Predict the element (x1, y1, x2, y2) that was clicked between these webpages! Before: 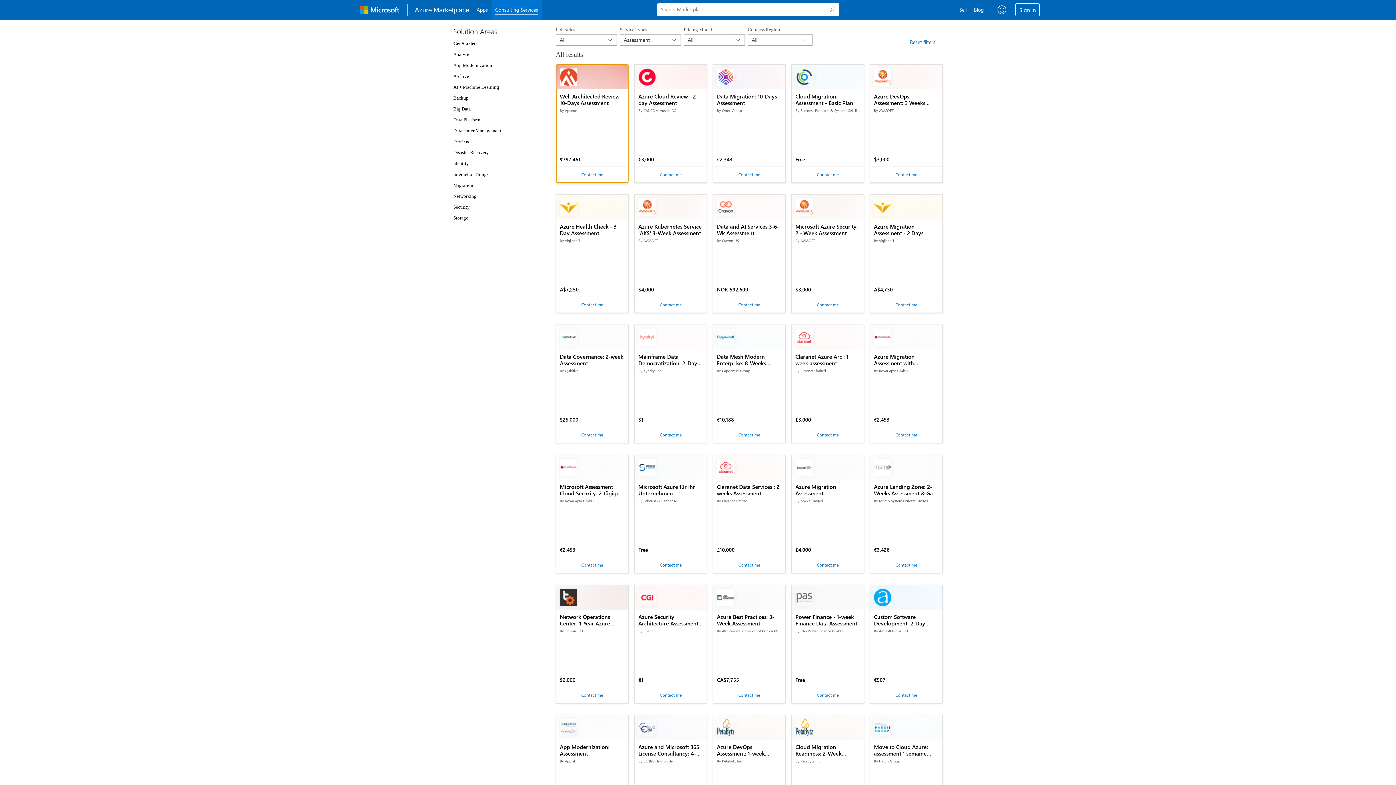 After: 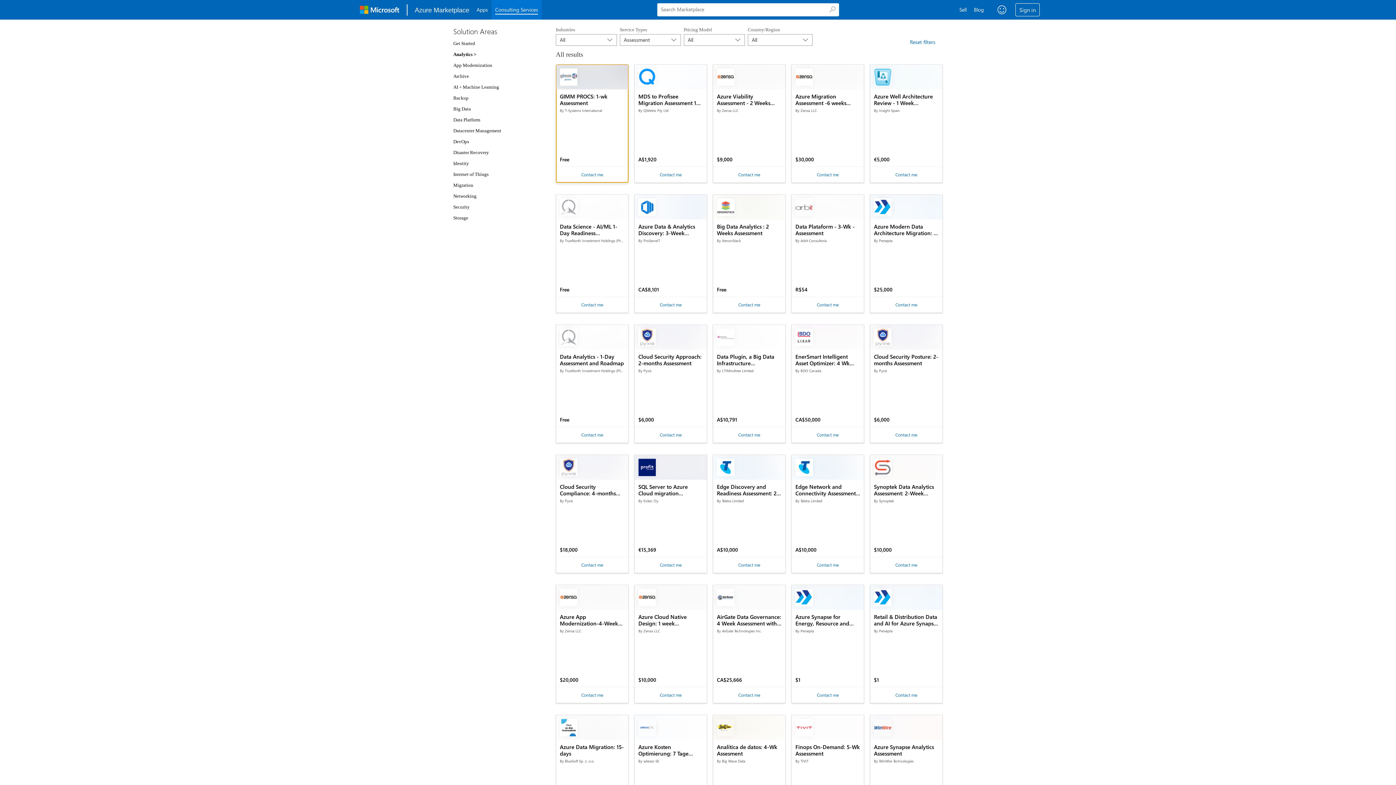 Action: label: Analytics bbox: (453, 51, 472, 57)